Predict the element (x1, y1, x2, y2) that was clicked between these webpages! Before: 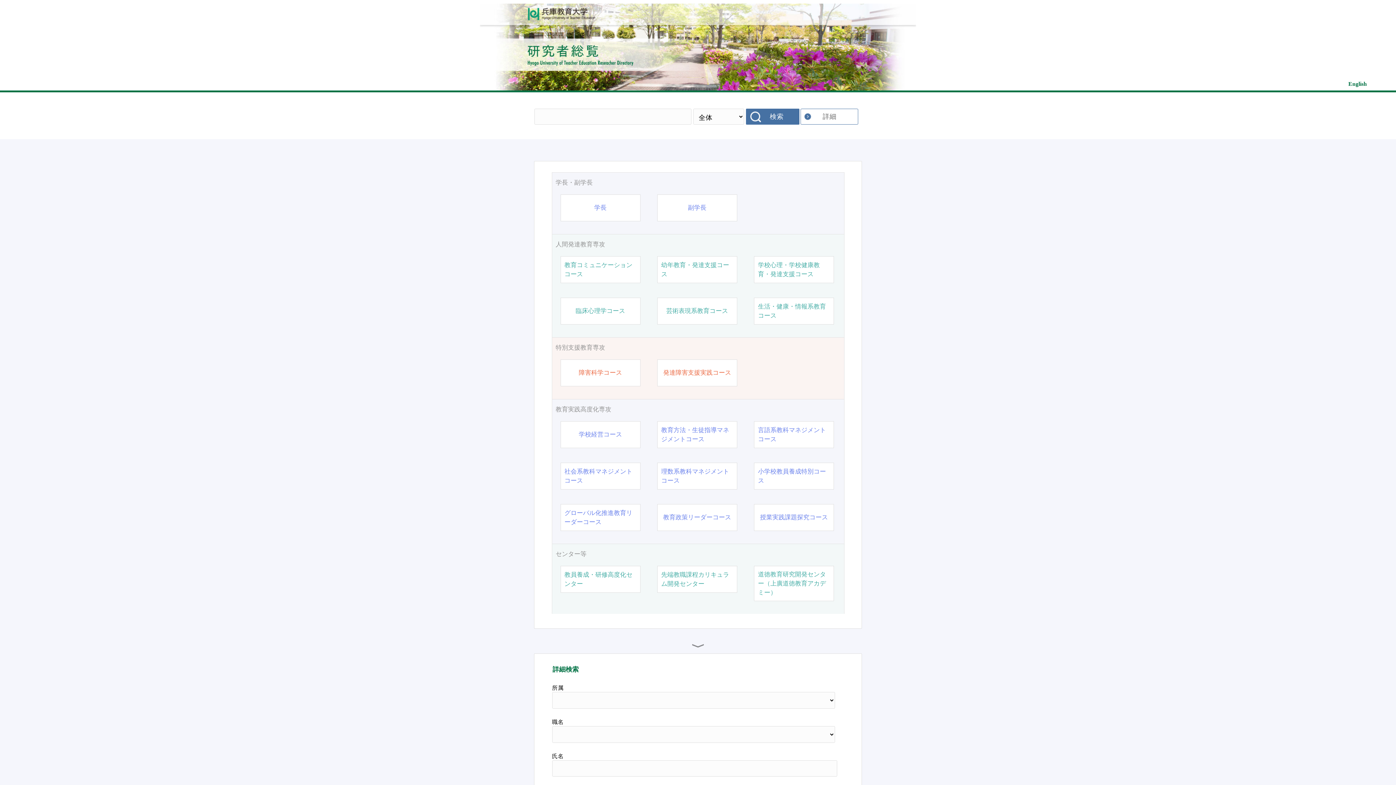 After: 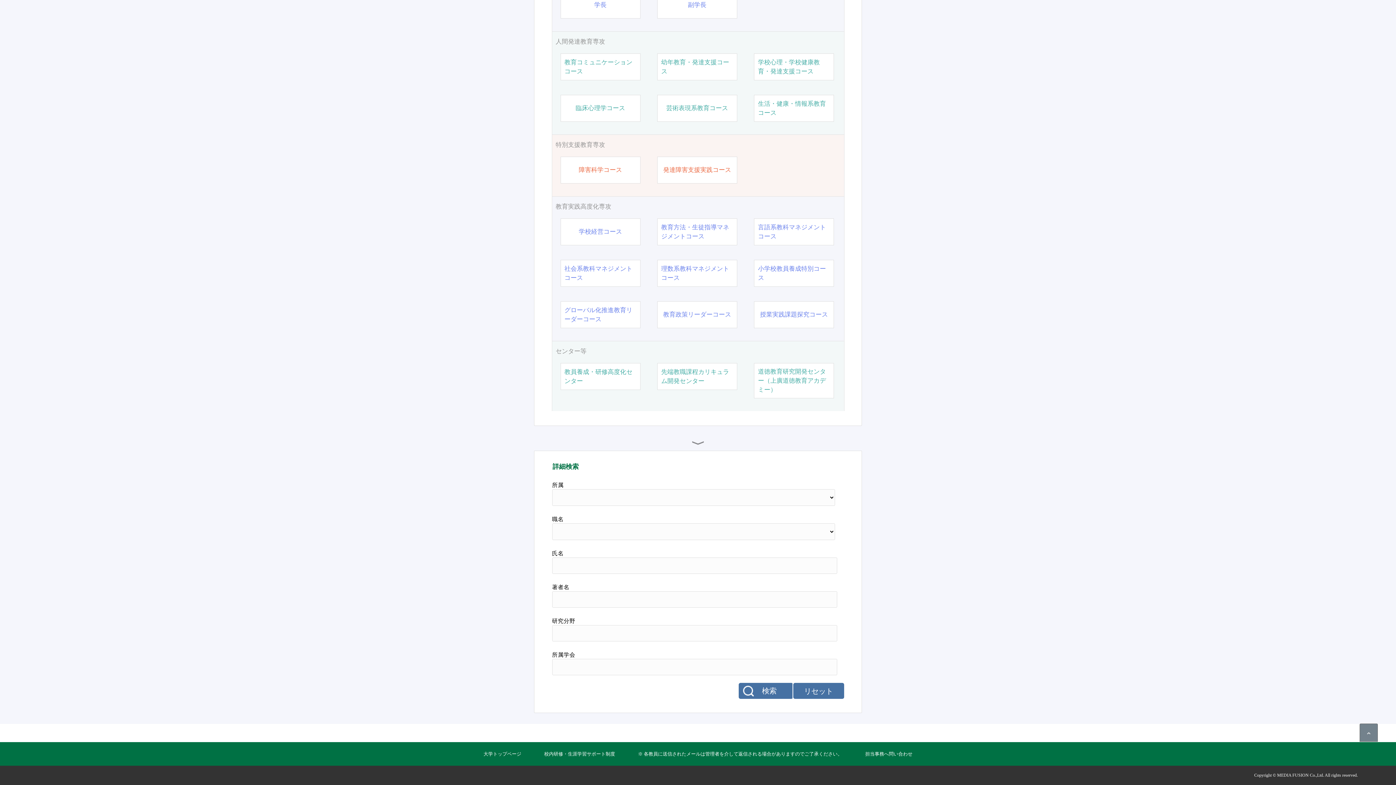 Action: bbox: (692, 640, 704, 651)